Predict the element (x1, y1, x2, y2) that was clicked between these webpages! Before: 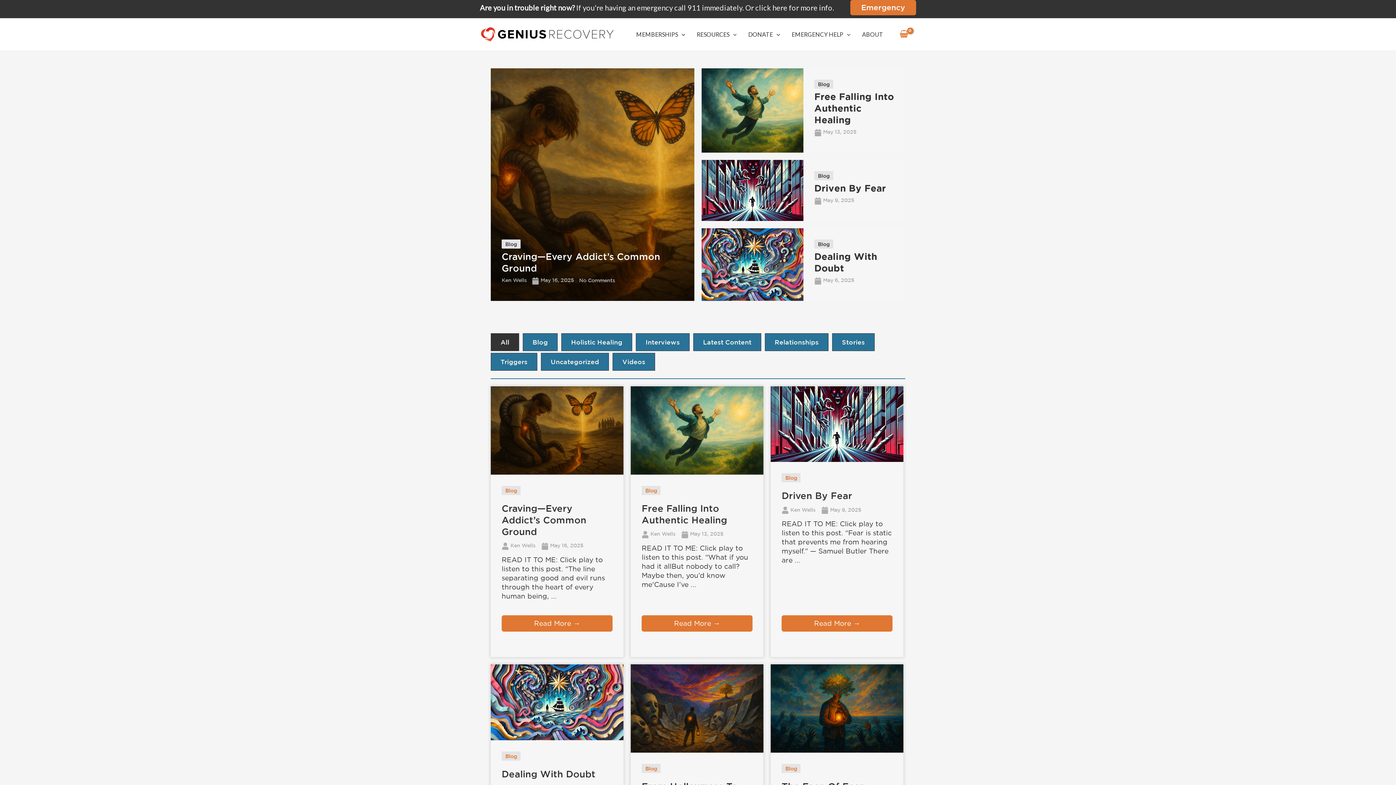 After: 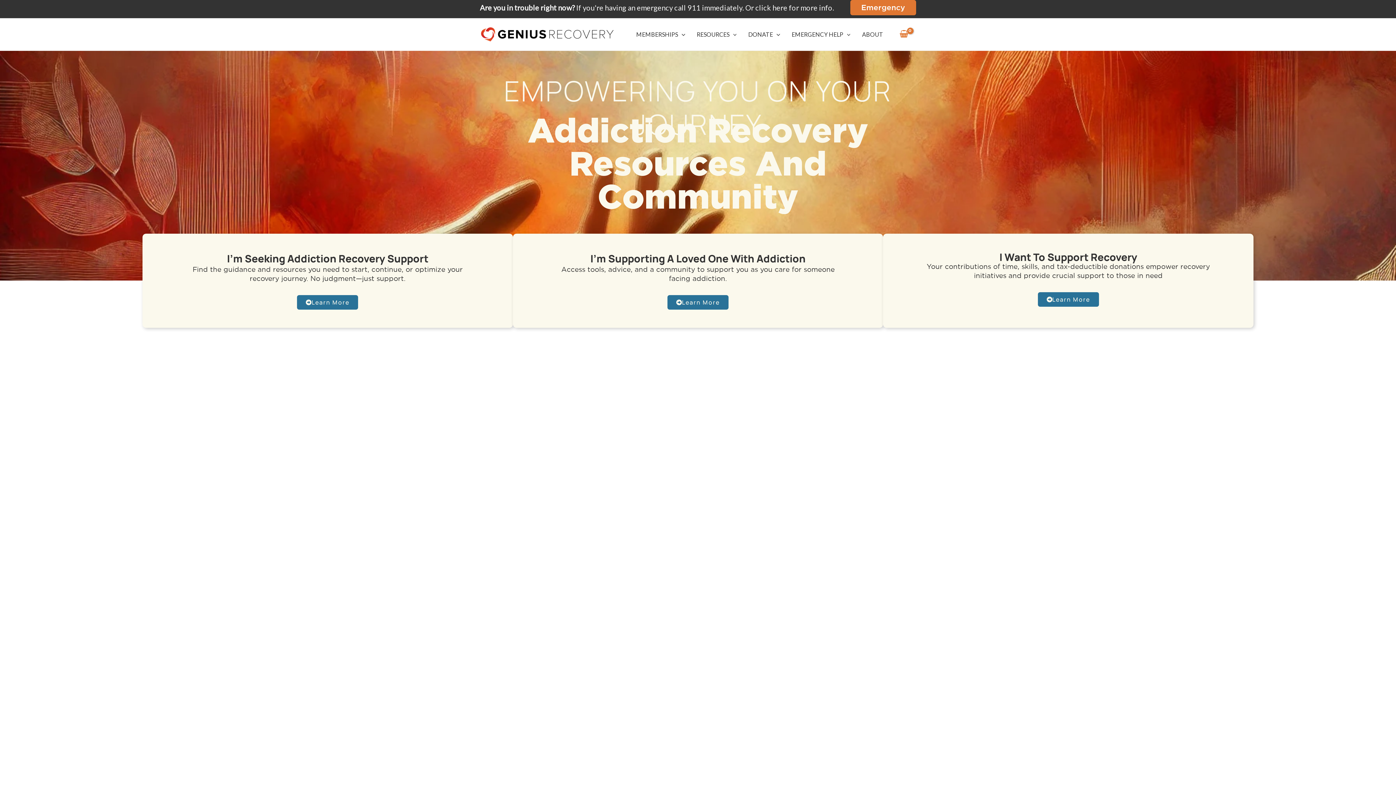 Action: bbox: (480, 30, 616, 37)